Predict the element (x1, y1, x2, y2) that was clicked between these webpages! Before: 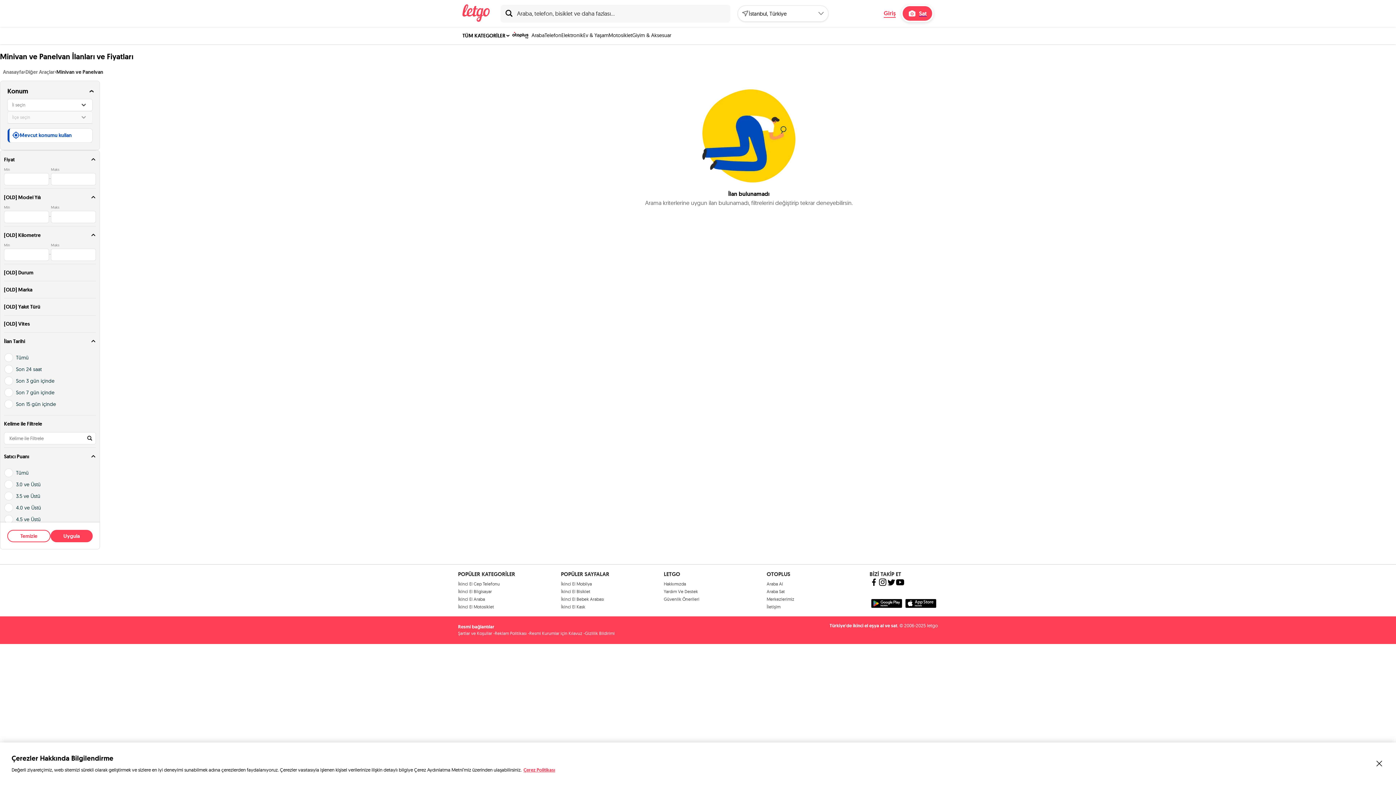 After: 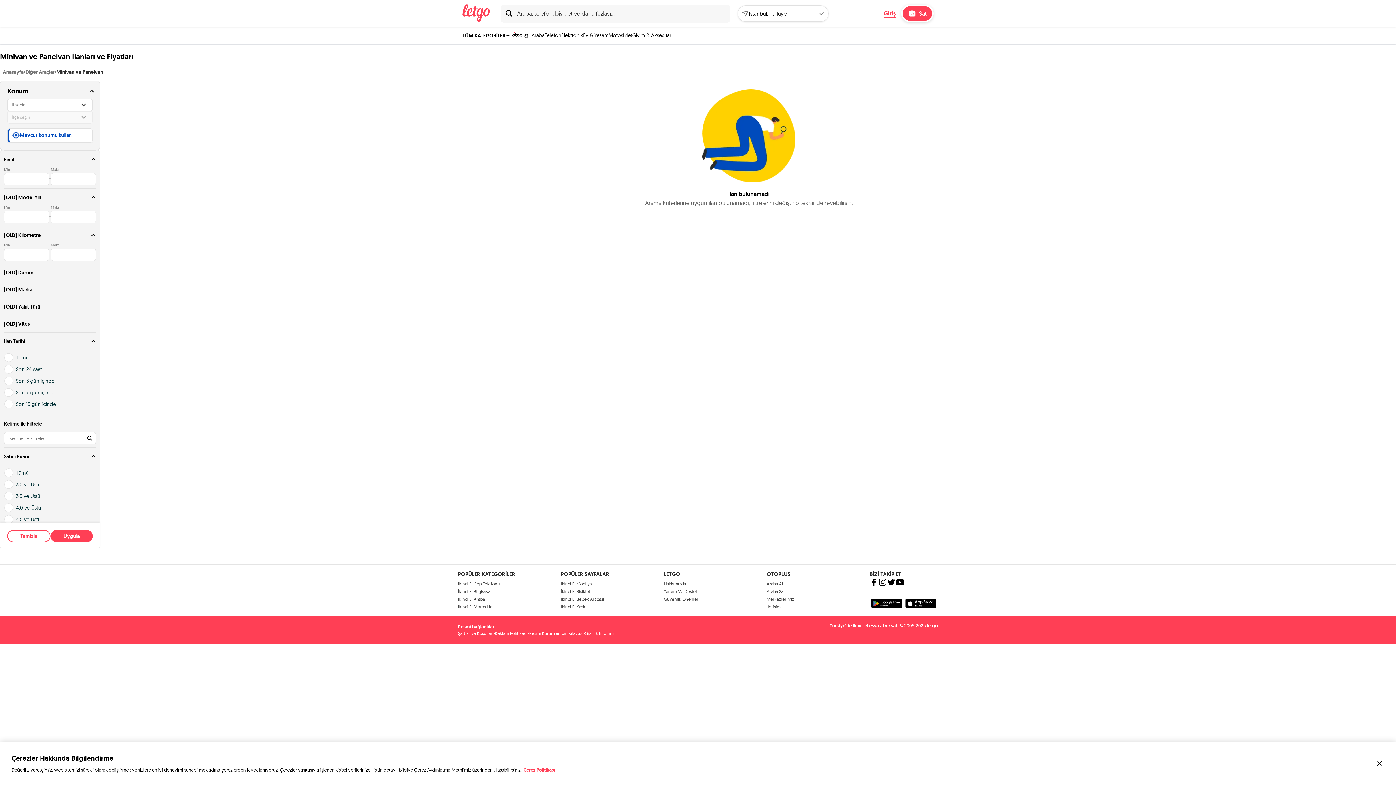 Action: label: Reklam Politikası bbox: (494, 630, 526, 636)